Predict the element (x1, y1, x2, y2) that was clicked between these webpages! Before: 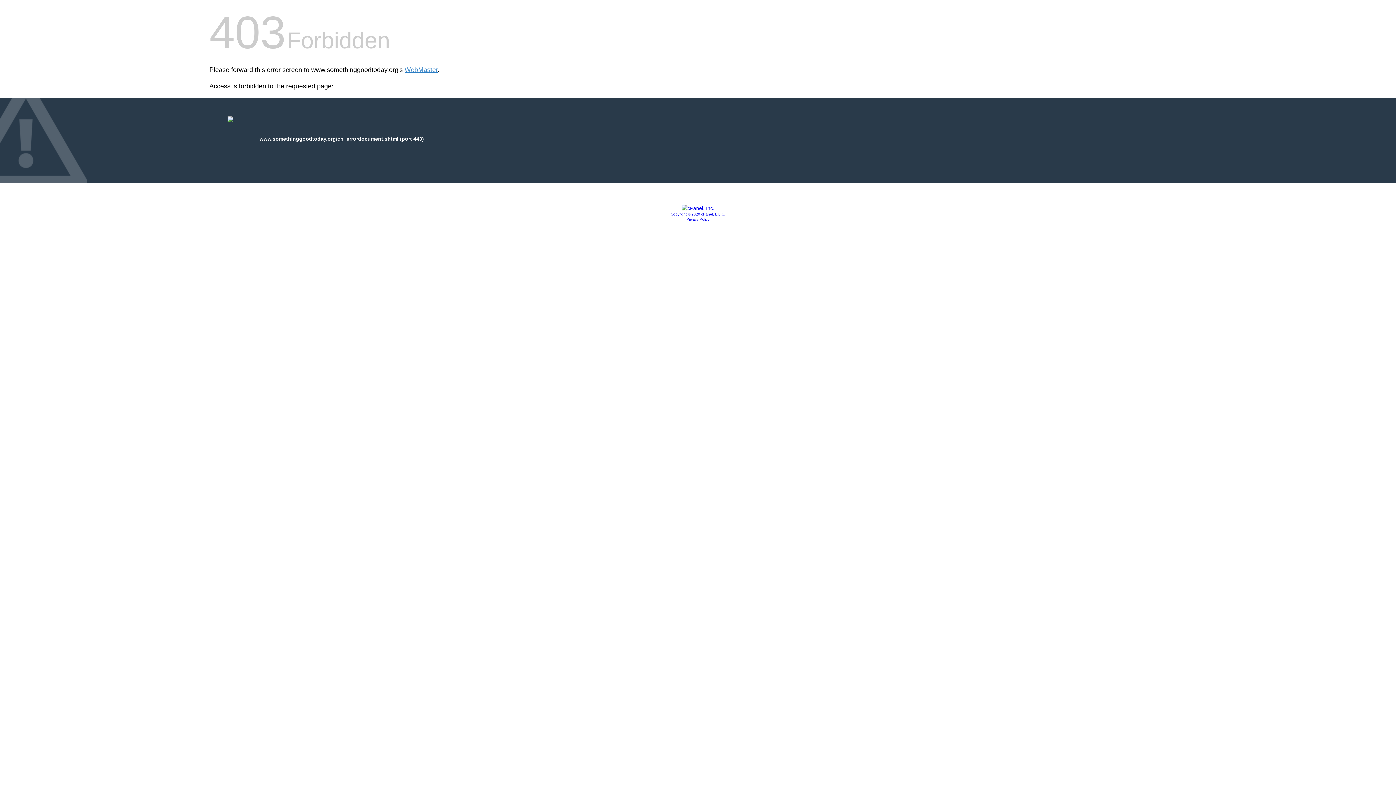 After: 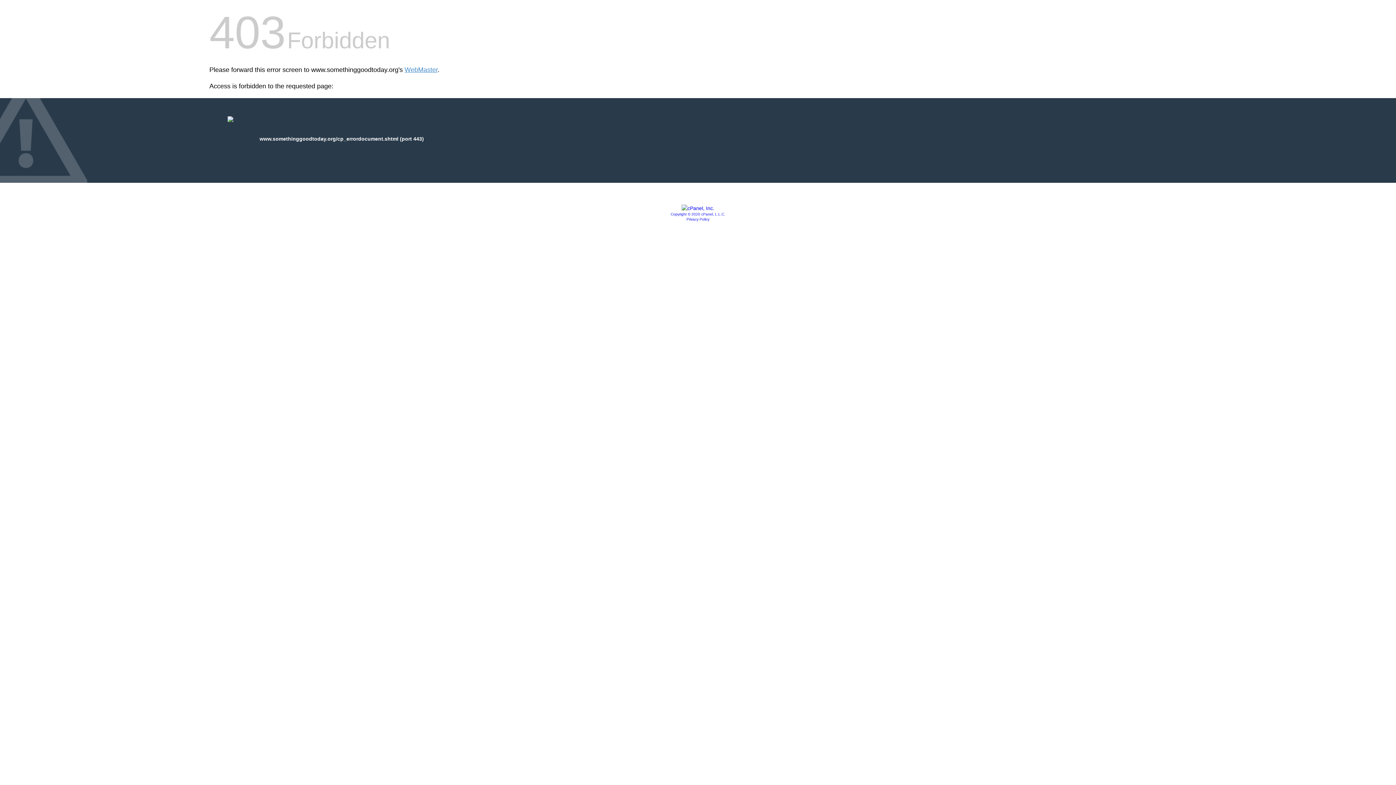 Action: label: Privacy Policy bbox: (686, 217, 709, 221)